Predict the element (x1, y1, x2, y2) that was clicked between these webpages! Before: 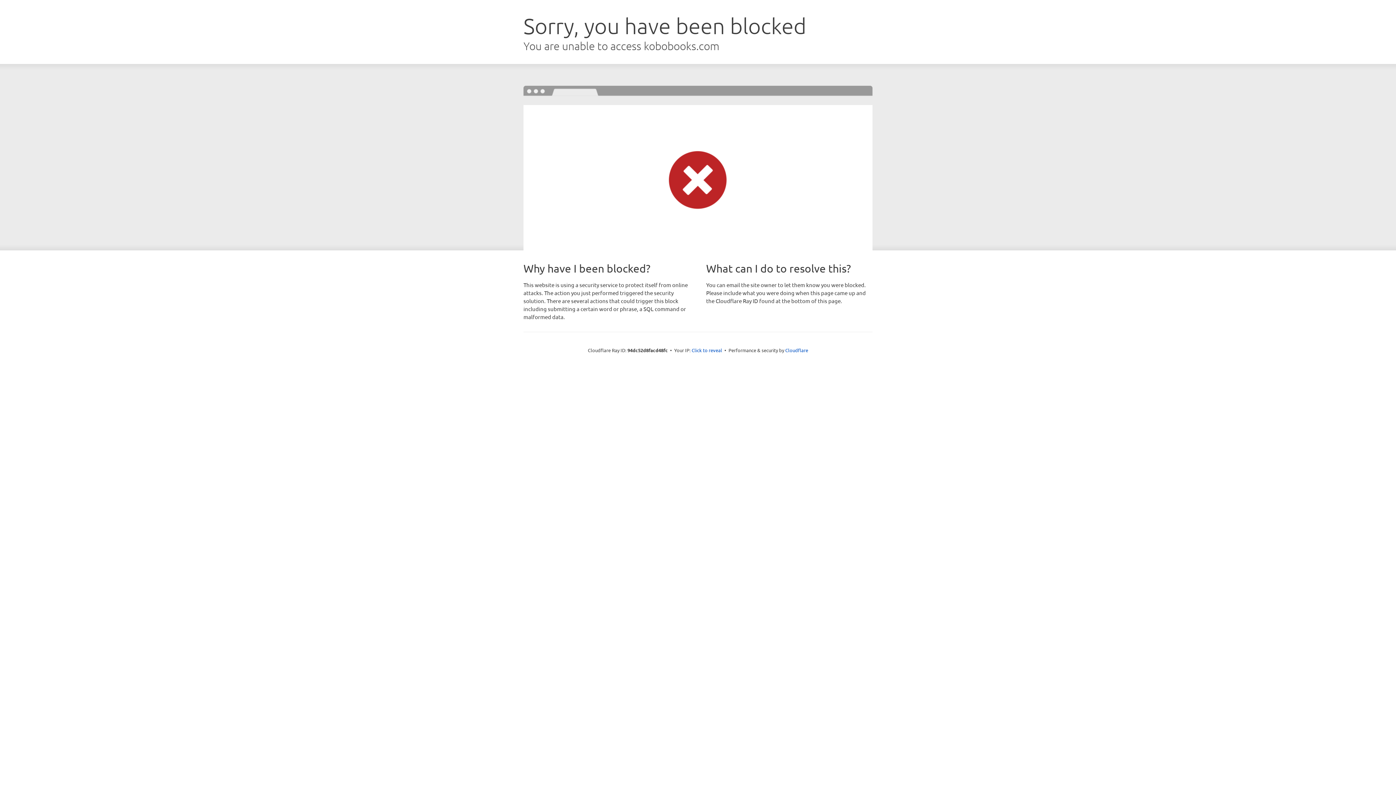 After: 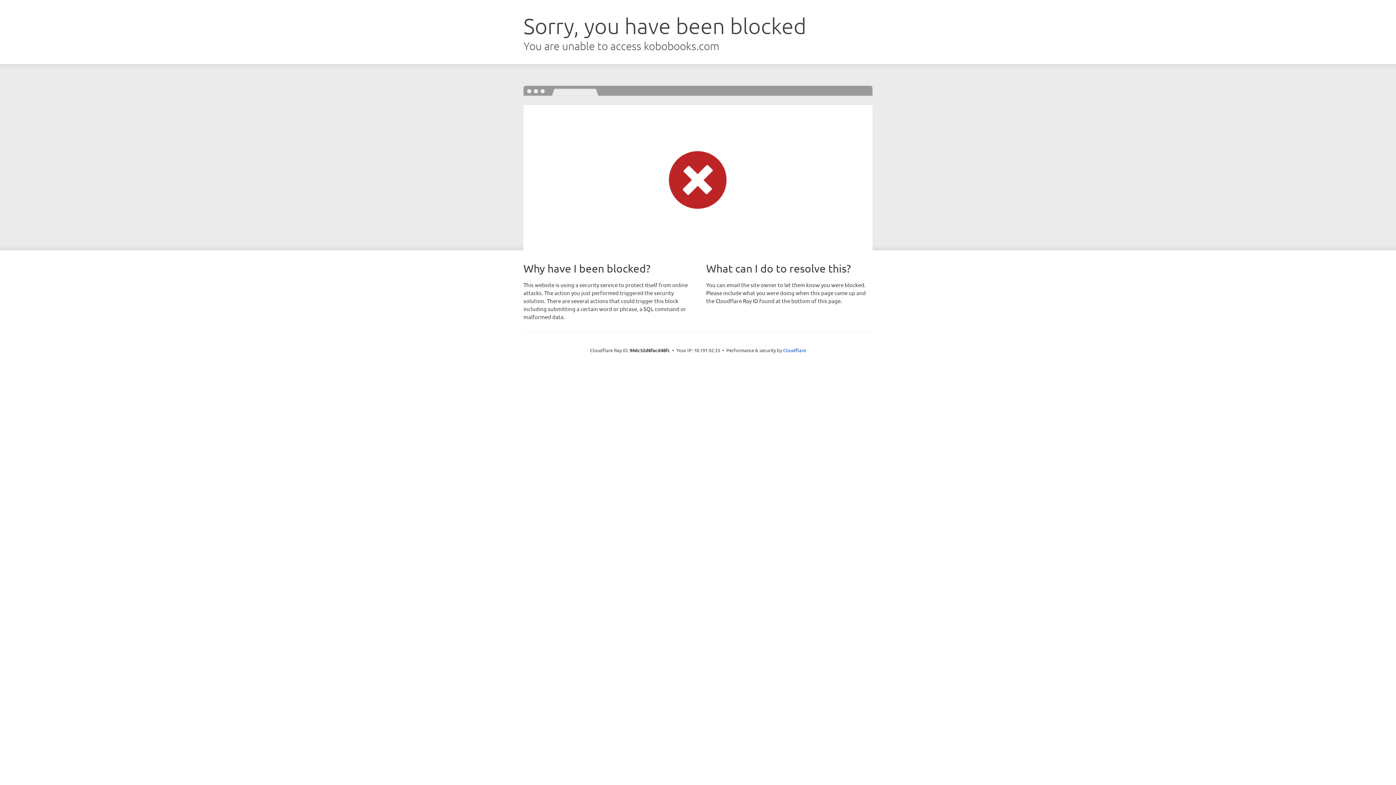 Action: label: Click to reveal bbox: (691, 346, 722, 353)